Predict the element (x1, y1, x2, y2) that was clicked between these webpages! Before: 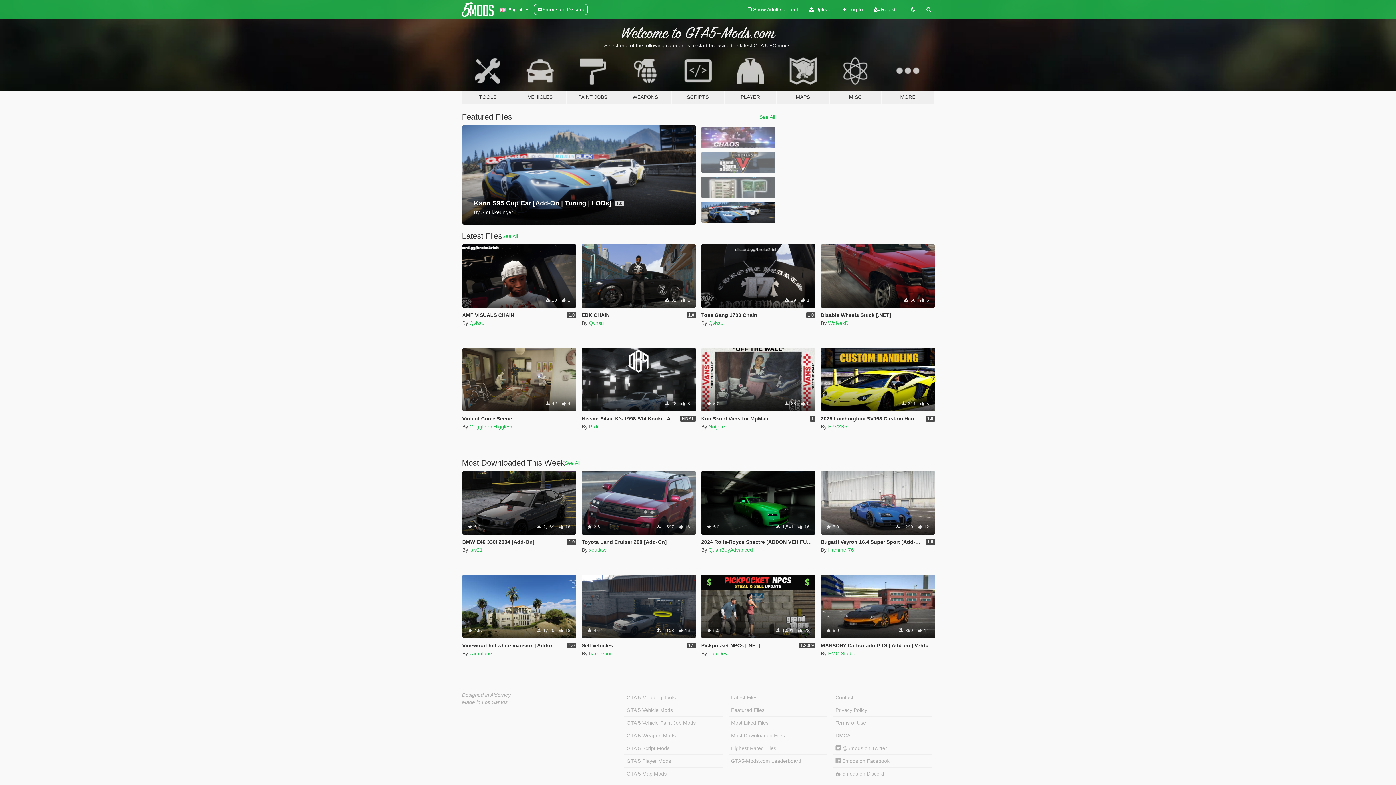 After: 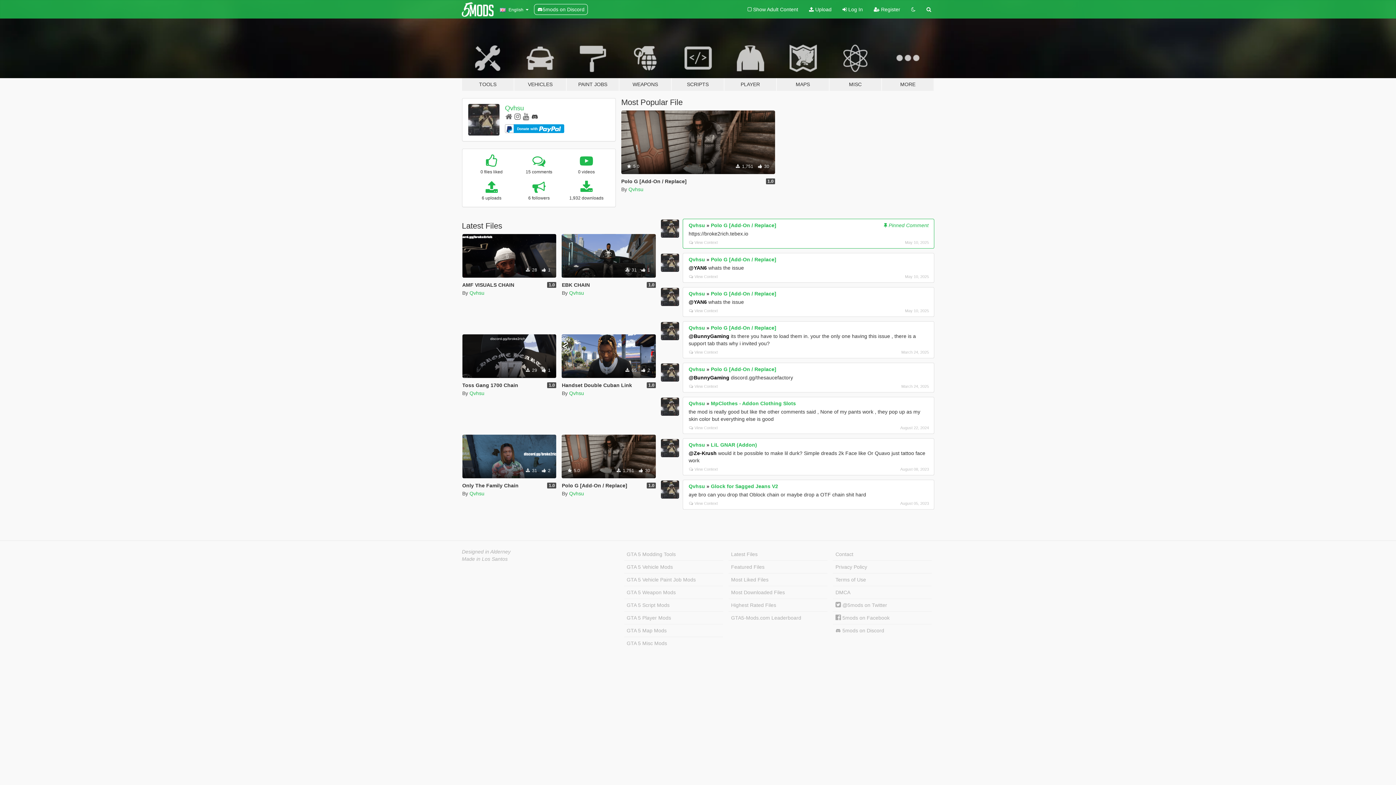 Action: label: Qvhsu bbox: (589, 320, 604, 326)